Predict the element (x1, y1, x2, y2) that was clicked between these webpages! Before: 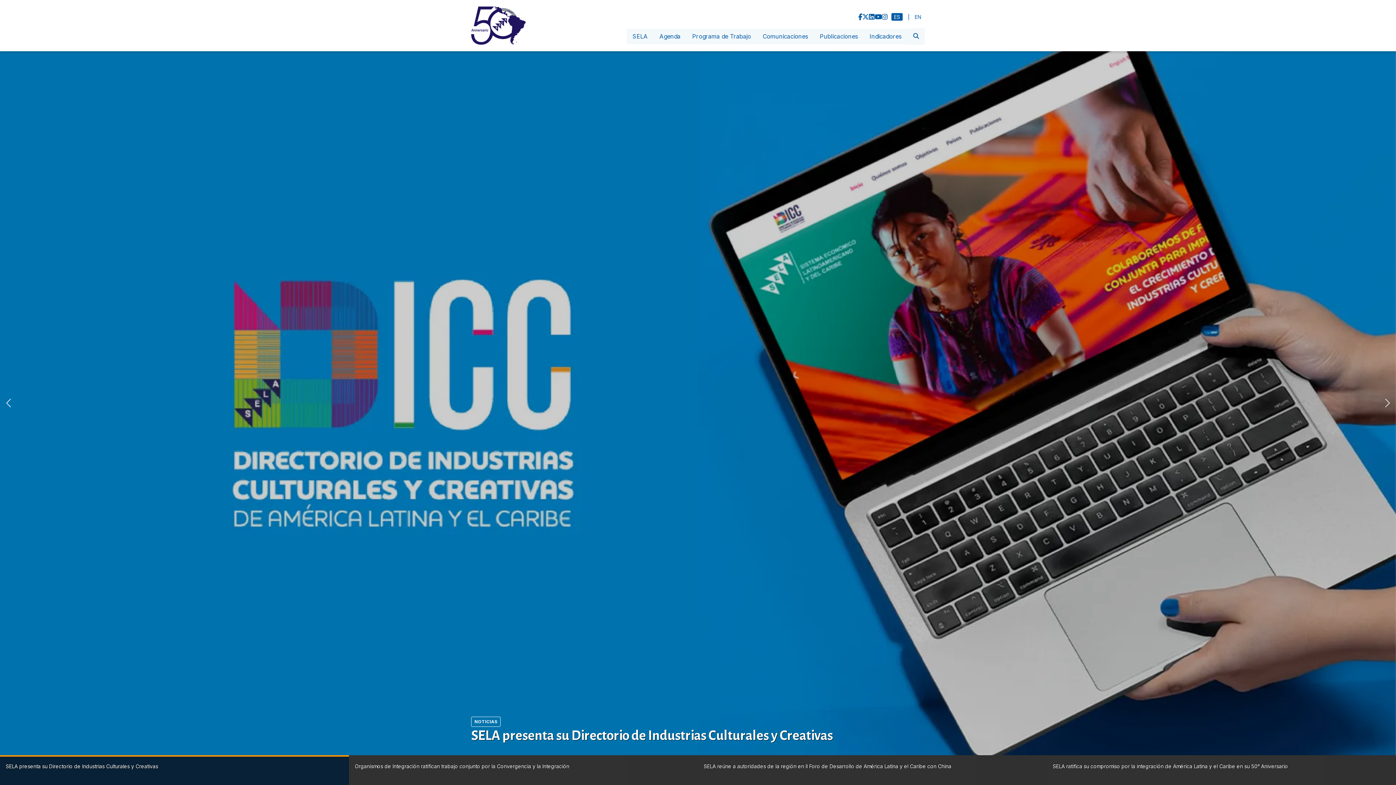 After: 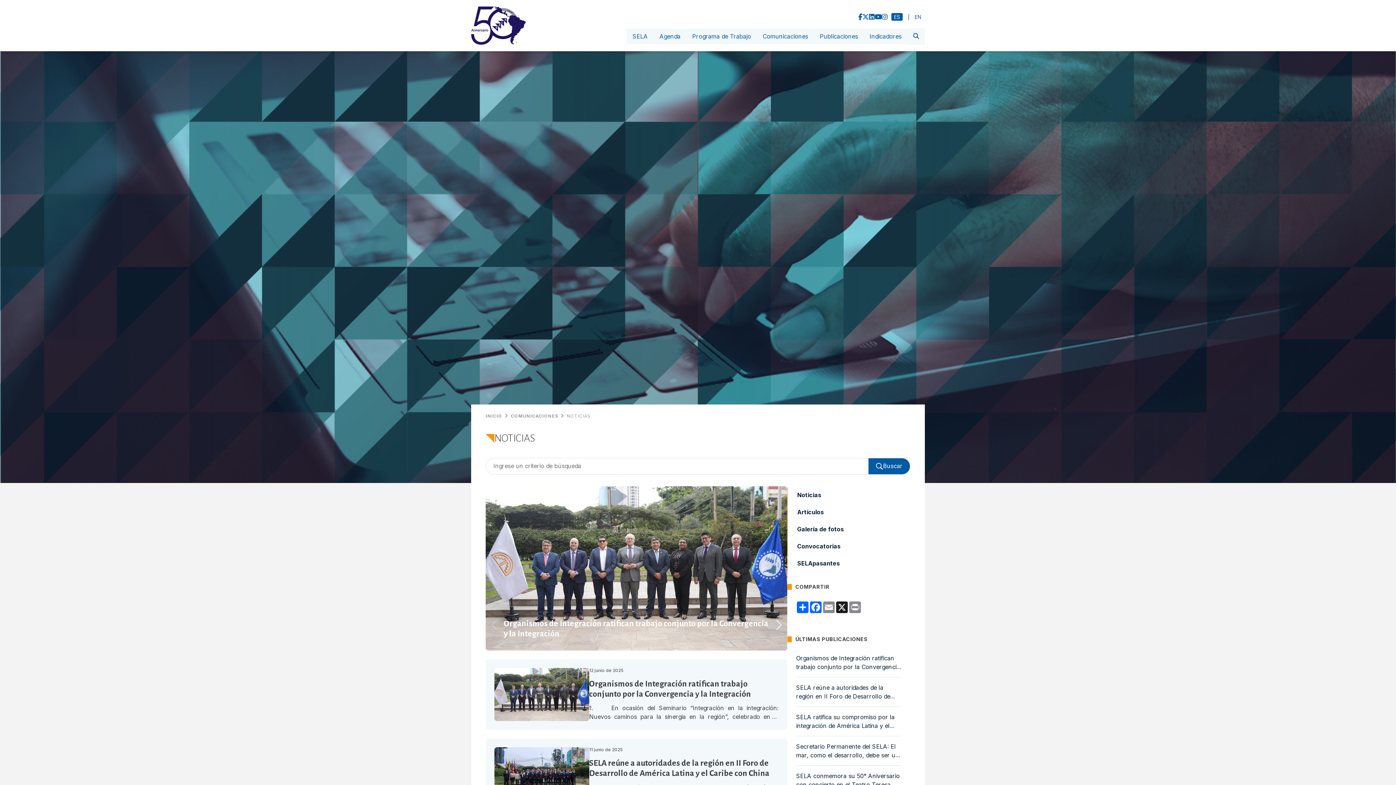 Action: label: NOTICIAS bbox: (471, 716, 500, 727)